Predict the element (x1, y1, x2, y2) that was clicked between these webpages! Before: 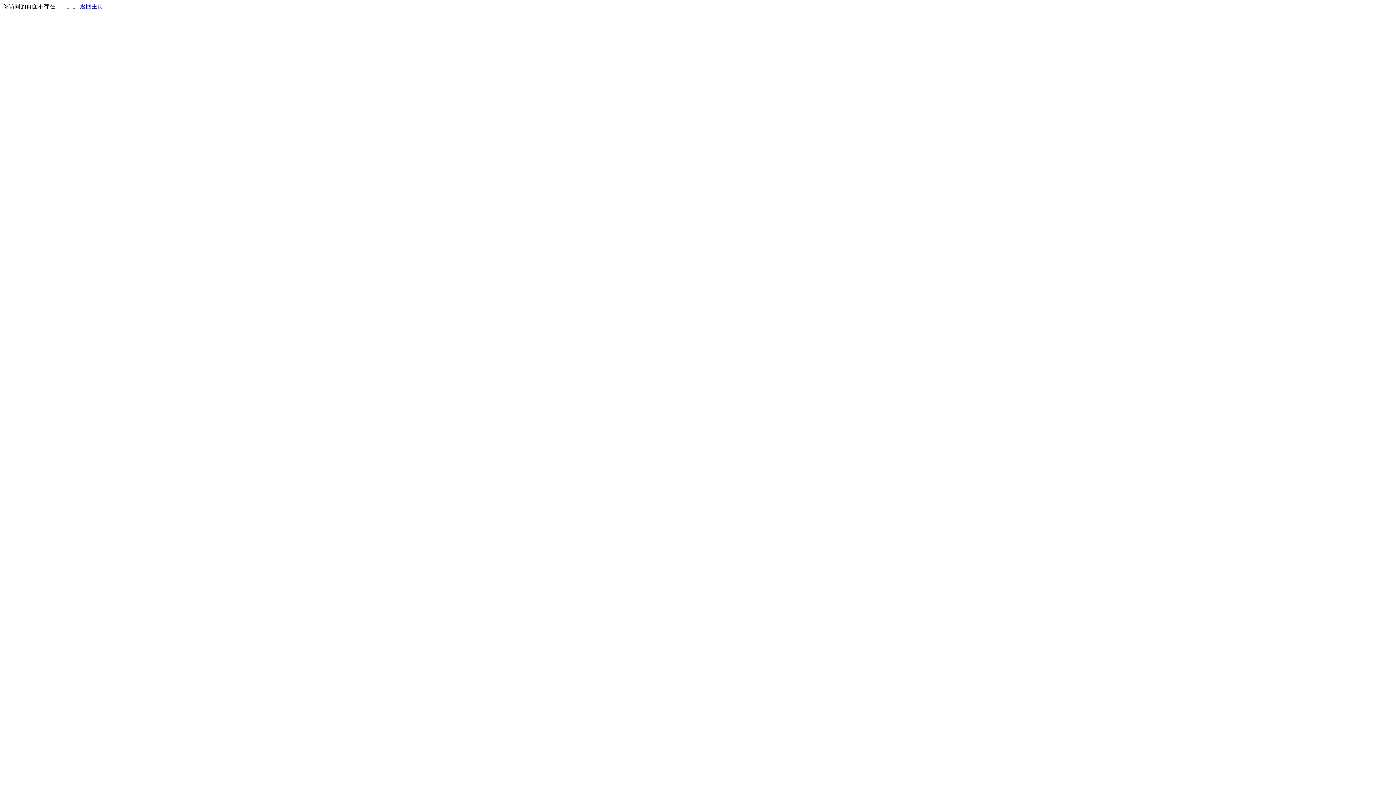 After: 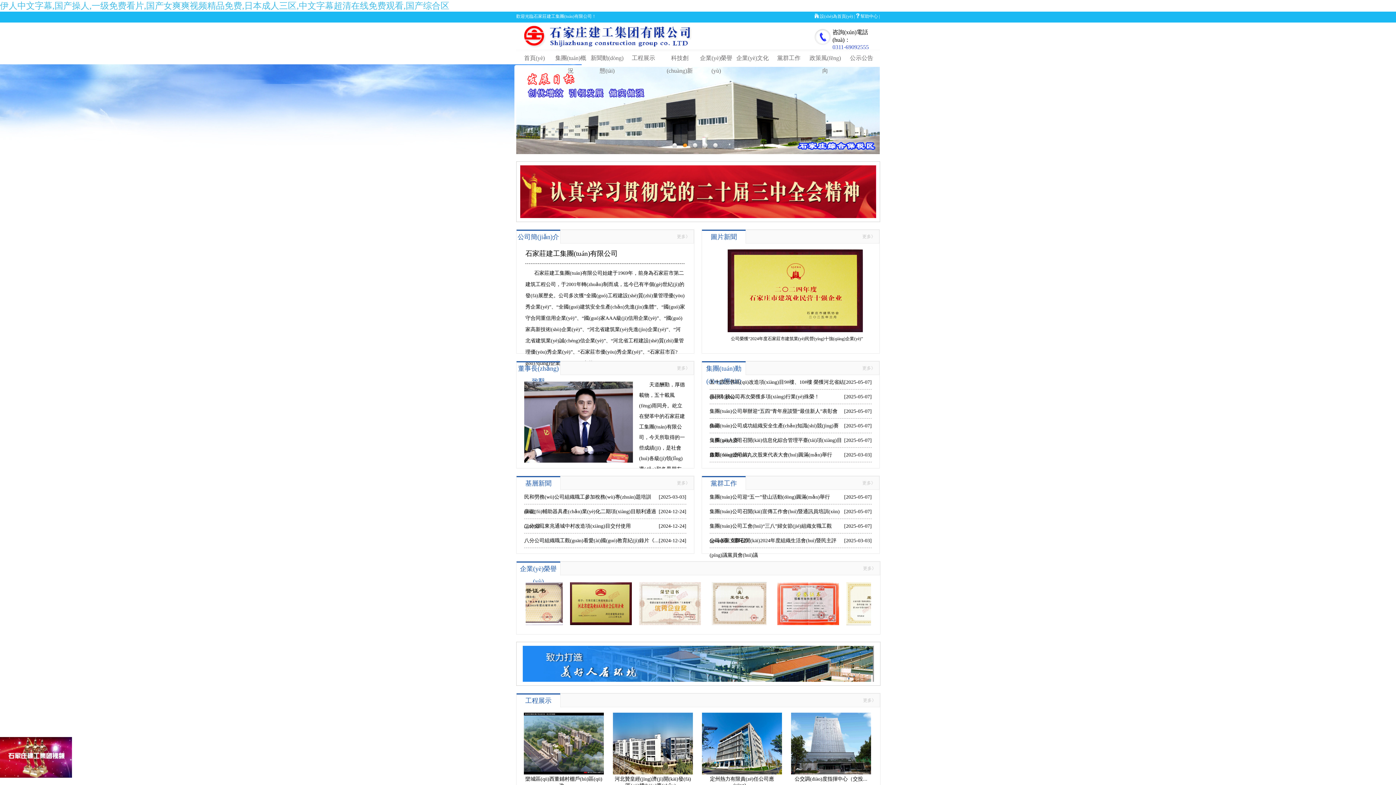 Action: bbox: (80, 3, 103, 9) label: 返回主页